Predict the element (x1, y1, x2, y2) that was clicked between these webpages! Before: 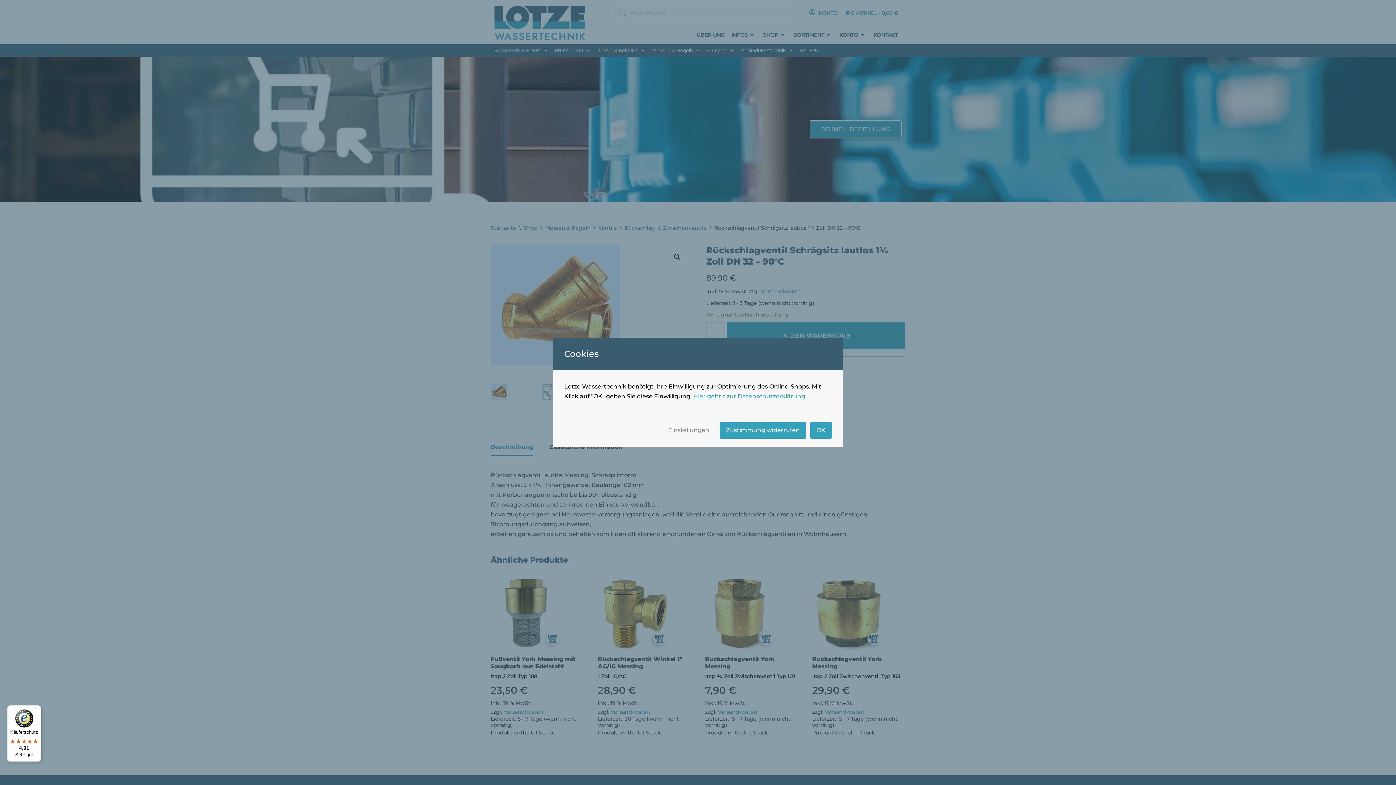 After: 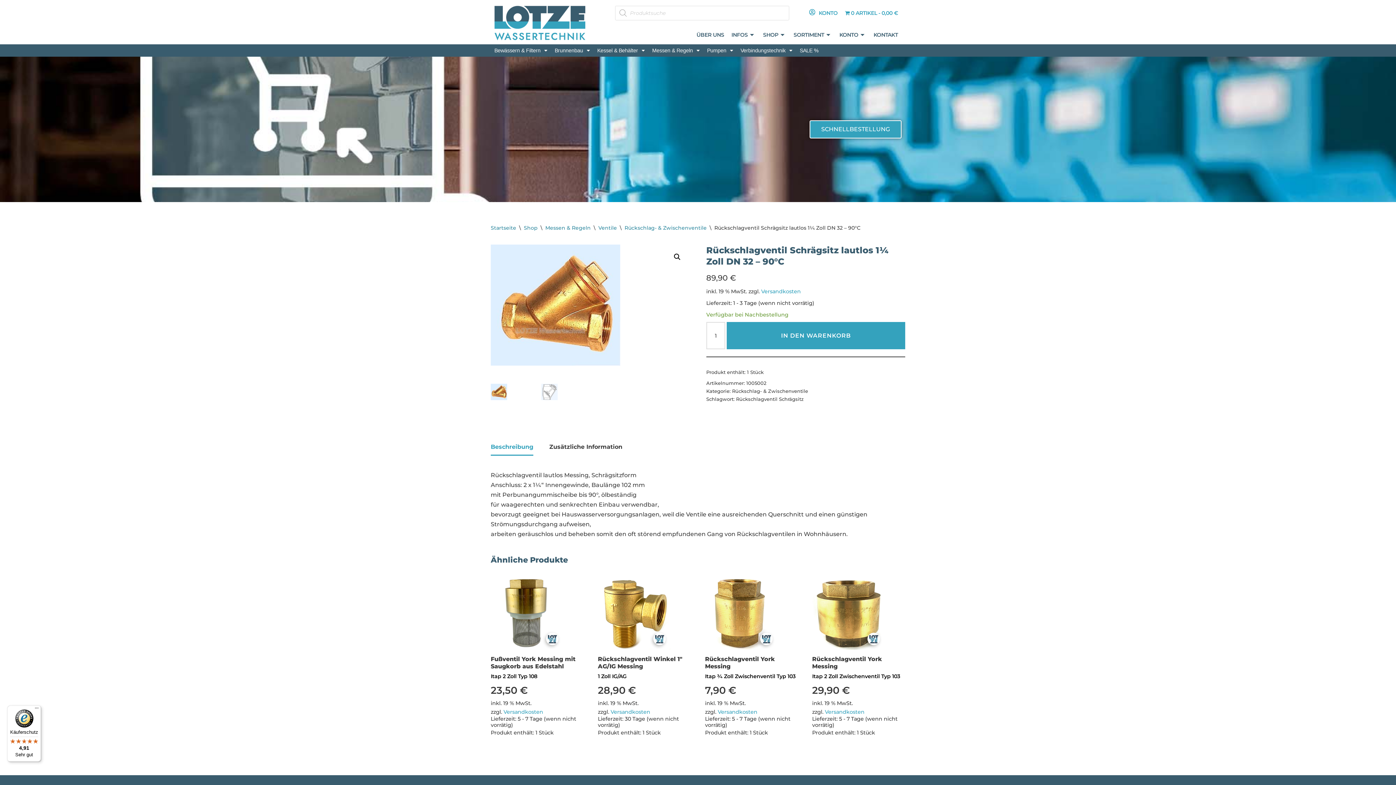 Action: bbox: (720, 422, 806, 438) label: Zustimmung widerrufen